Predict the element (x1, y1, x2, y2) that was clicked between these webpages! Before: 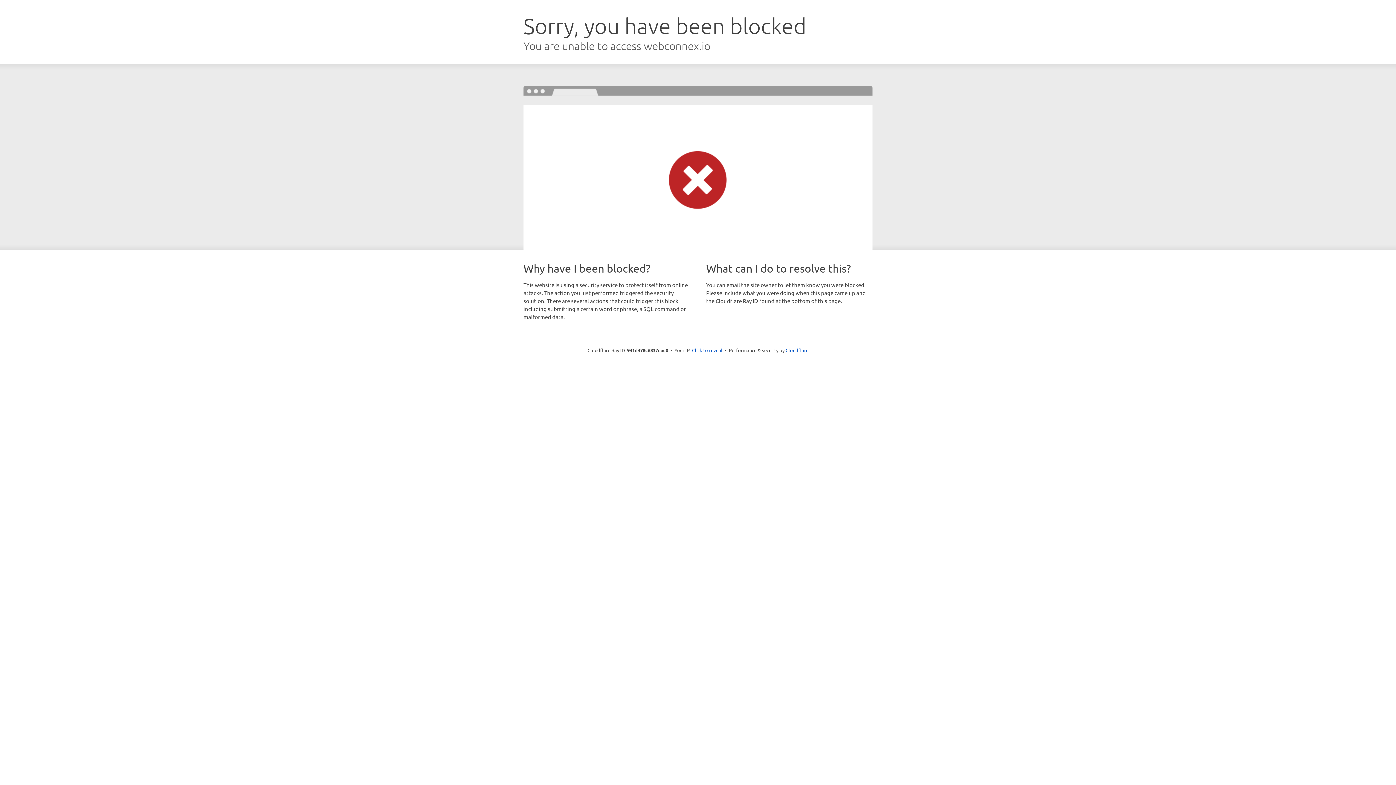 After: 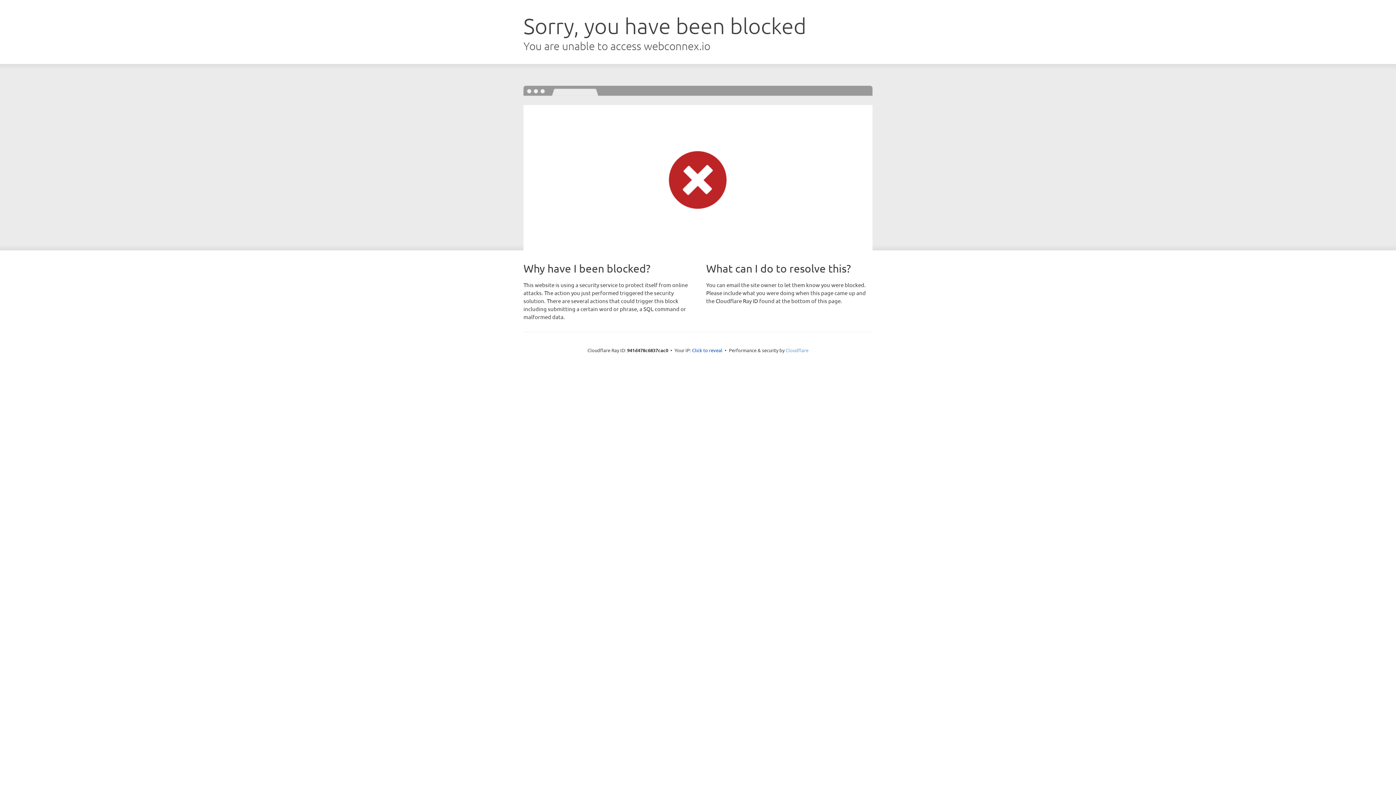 Action: label: Cloudflare bbox: (785, 347, 808, 353)